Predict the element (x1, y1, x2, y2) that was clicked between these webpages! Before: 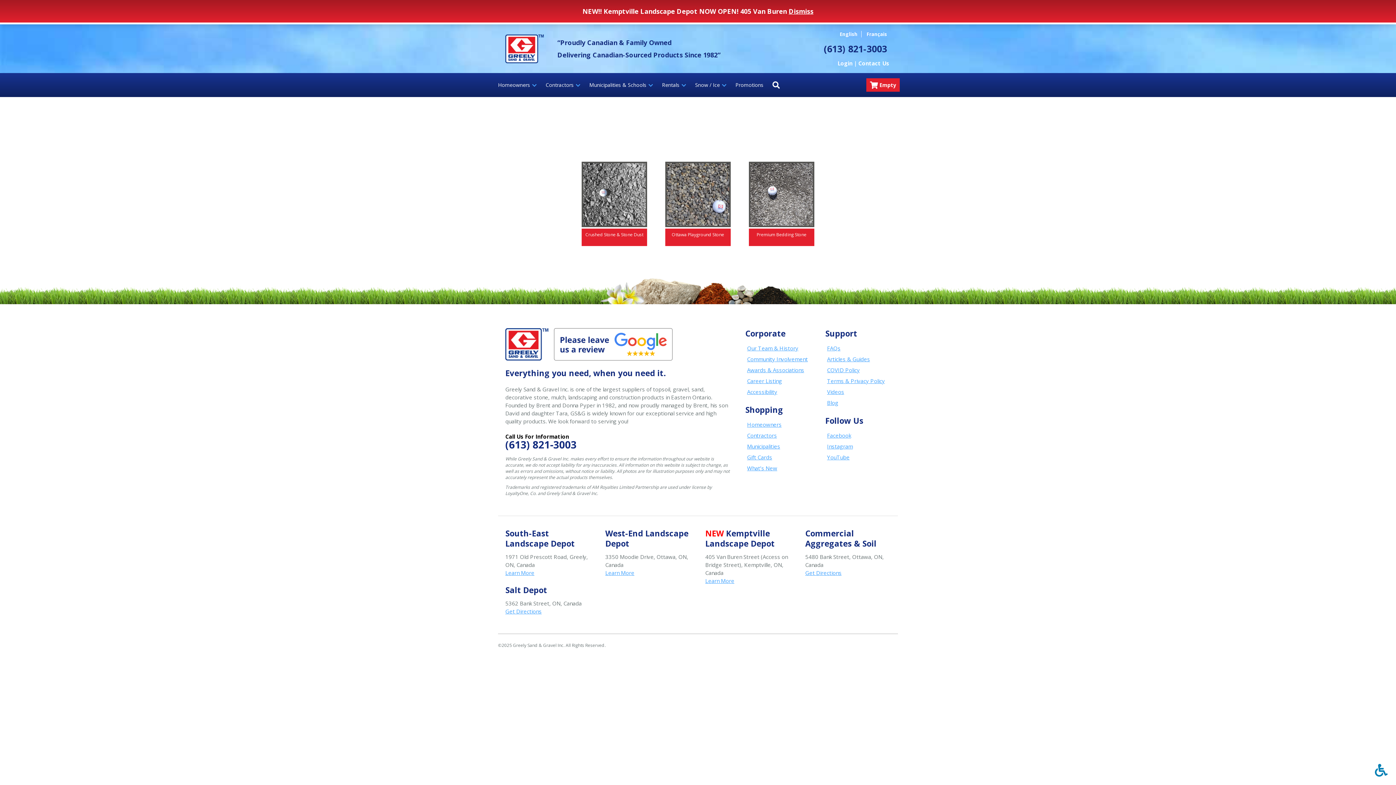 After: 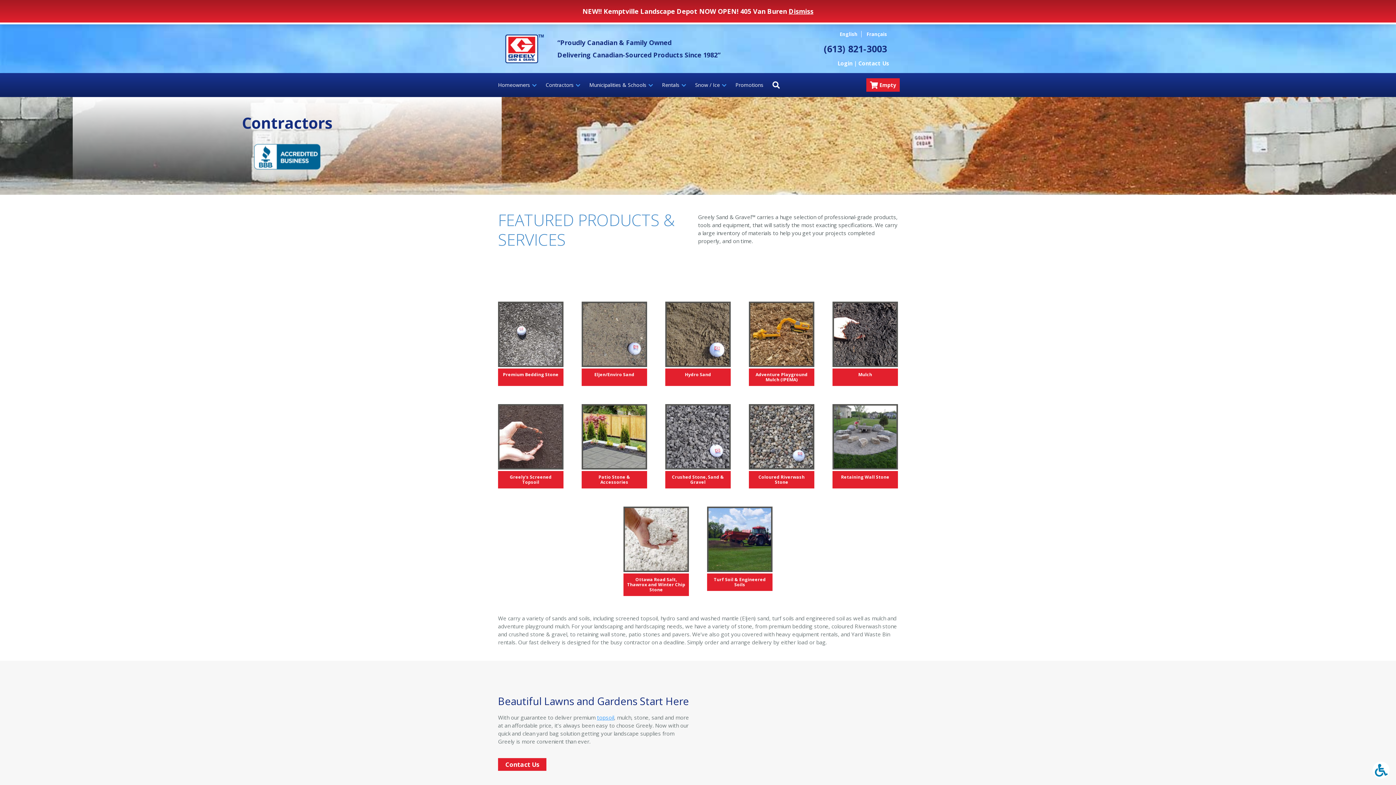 Action: bbox: (747, 432, 777, 439) label: Contractors